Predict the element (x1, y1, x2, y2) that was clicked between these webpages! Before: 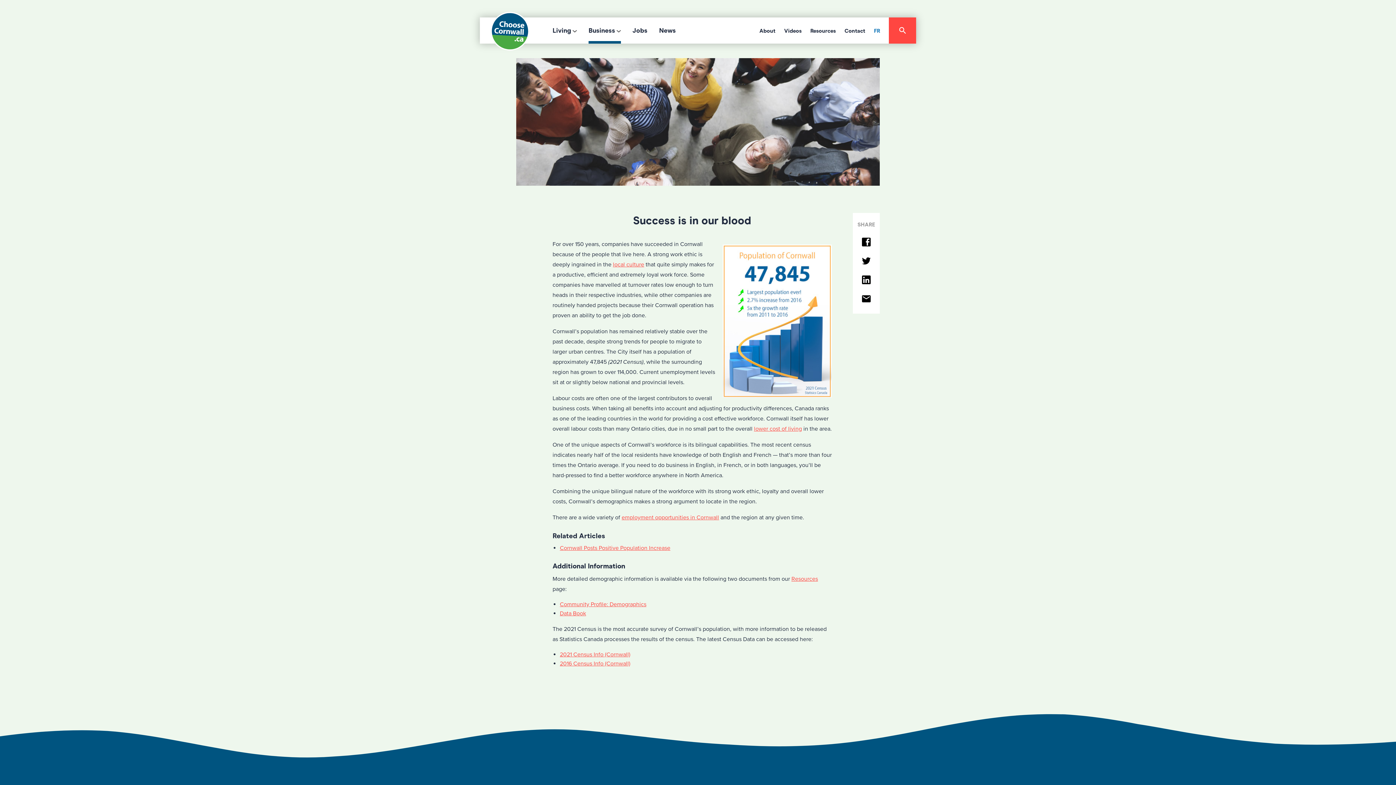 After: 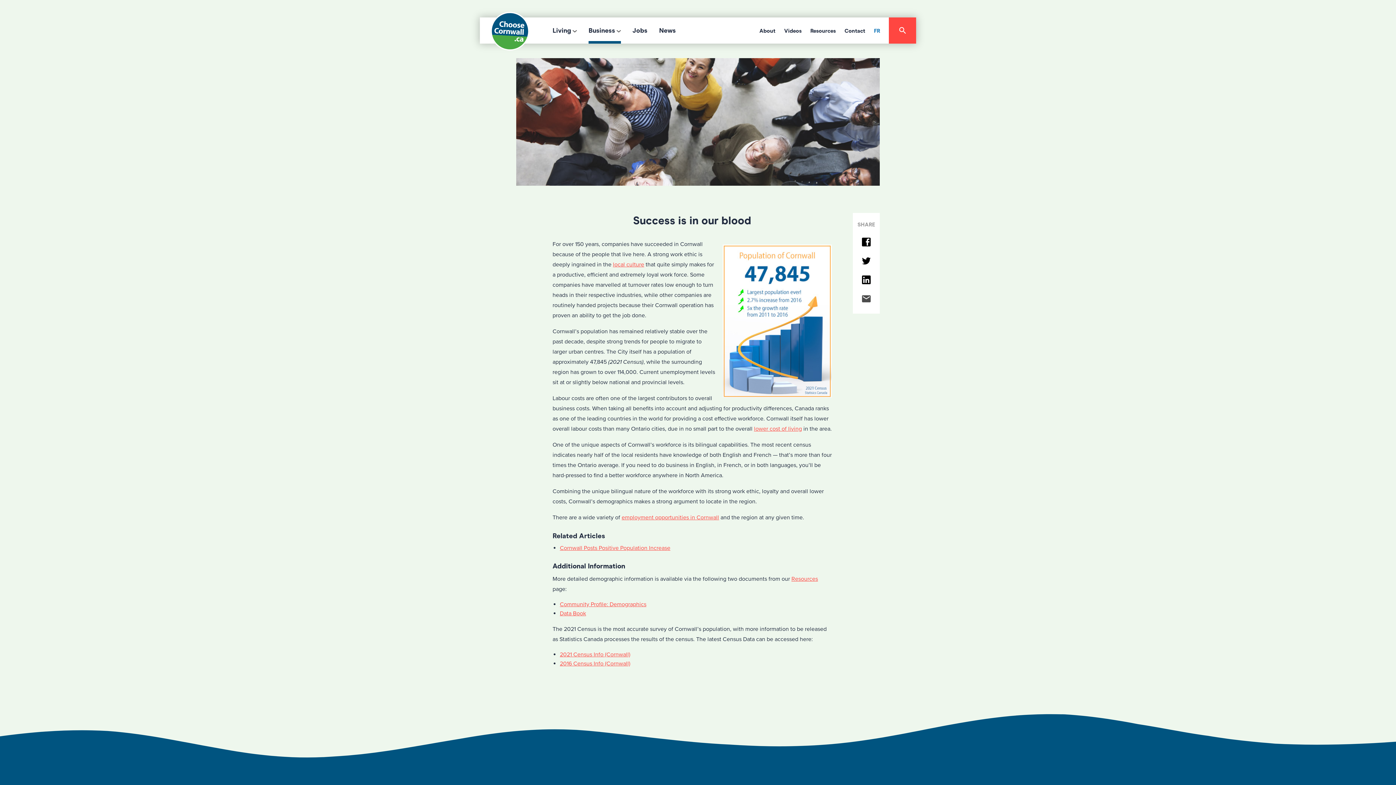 Action: bbox: (852, 294, 879, 304)